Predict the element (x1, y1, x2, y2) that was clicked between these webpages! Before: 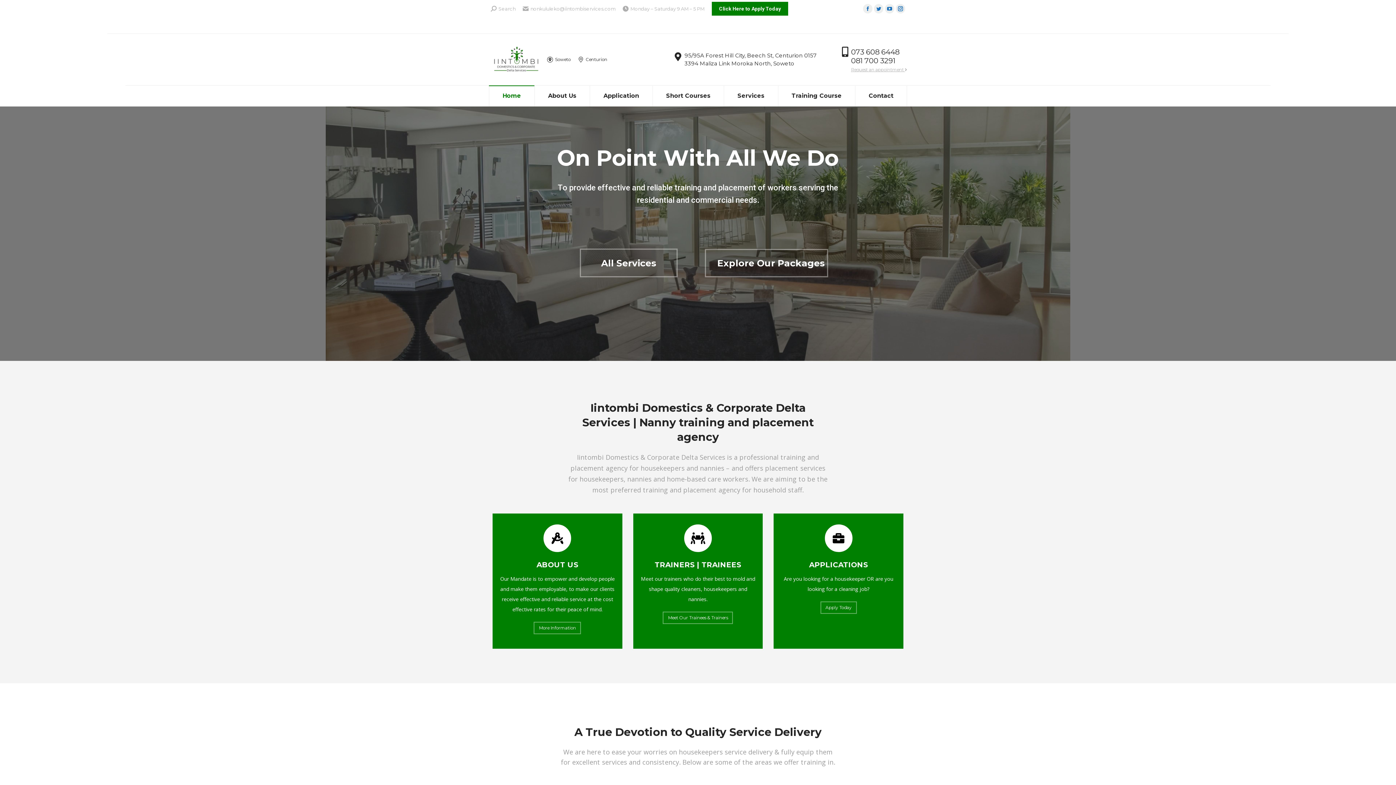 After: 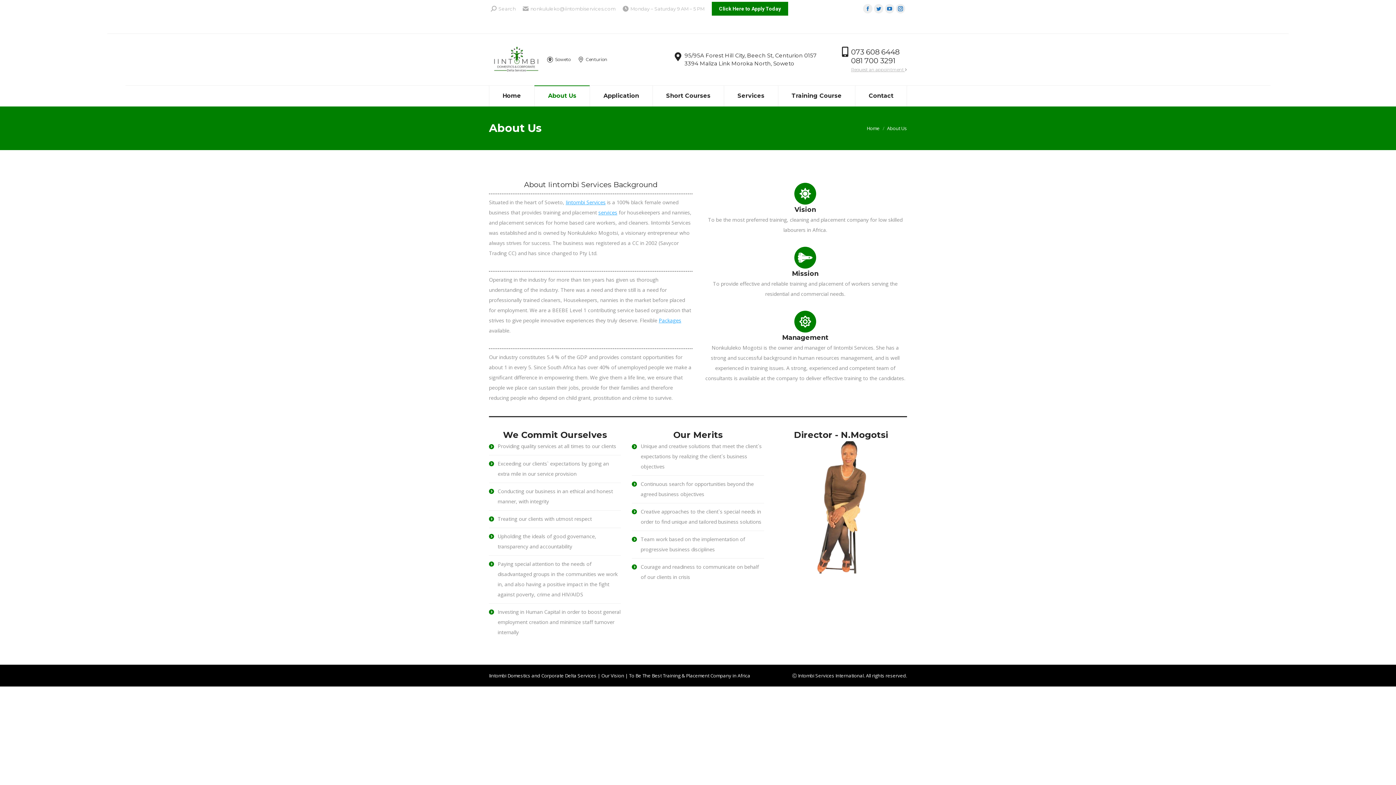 Action: label: Meet Our Trainees & Trainers bbox: (663, 612, 733, 624)